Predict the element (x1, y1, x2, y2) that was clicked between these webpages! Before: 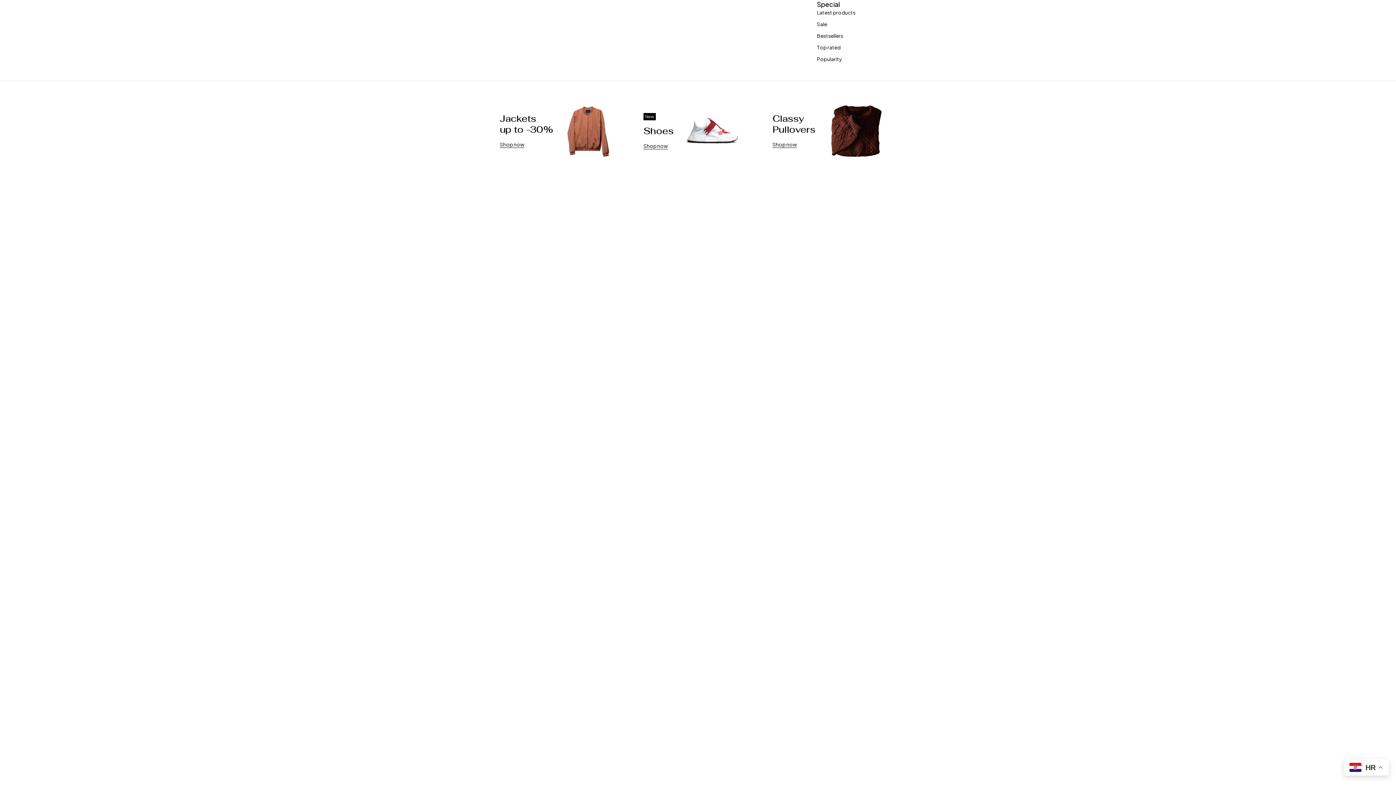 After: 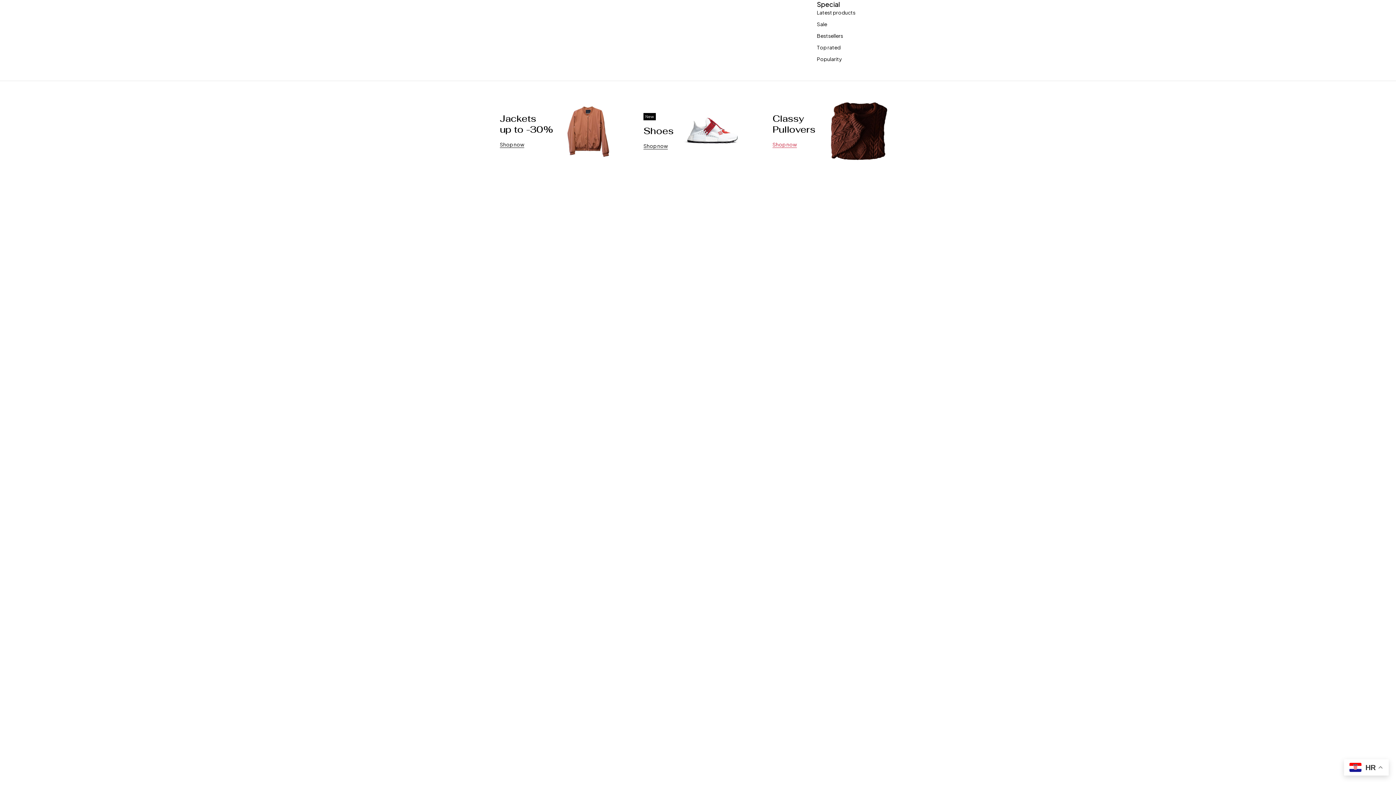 Action: bbox: (772, 140, 797, 148) label: Shop now